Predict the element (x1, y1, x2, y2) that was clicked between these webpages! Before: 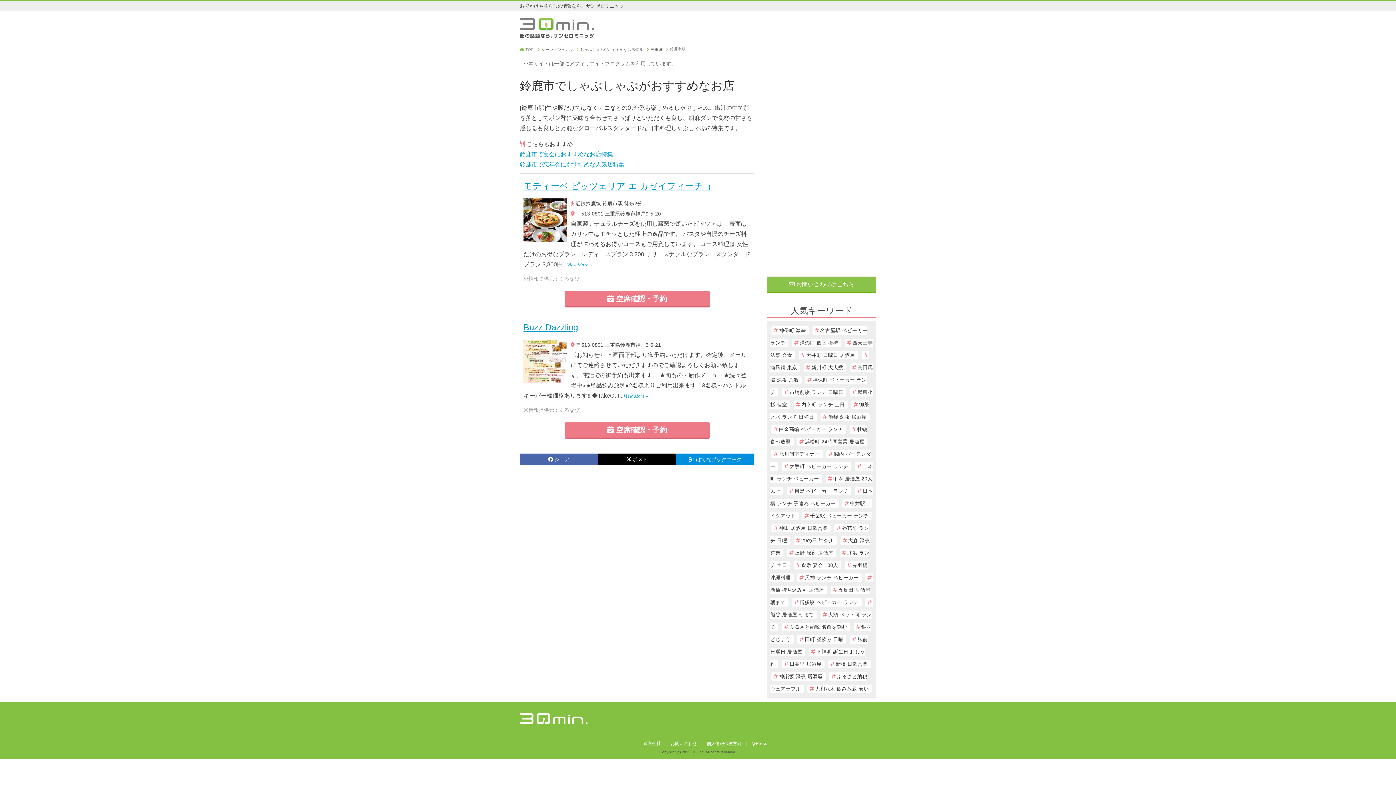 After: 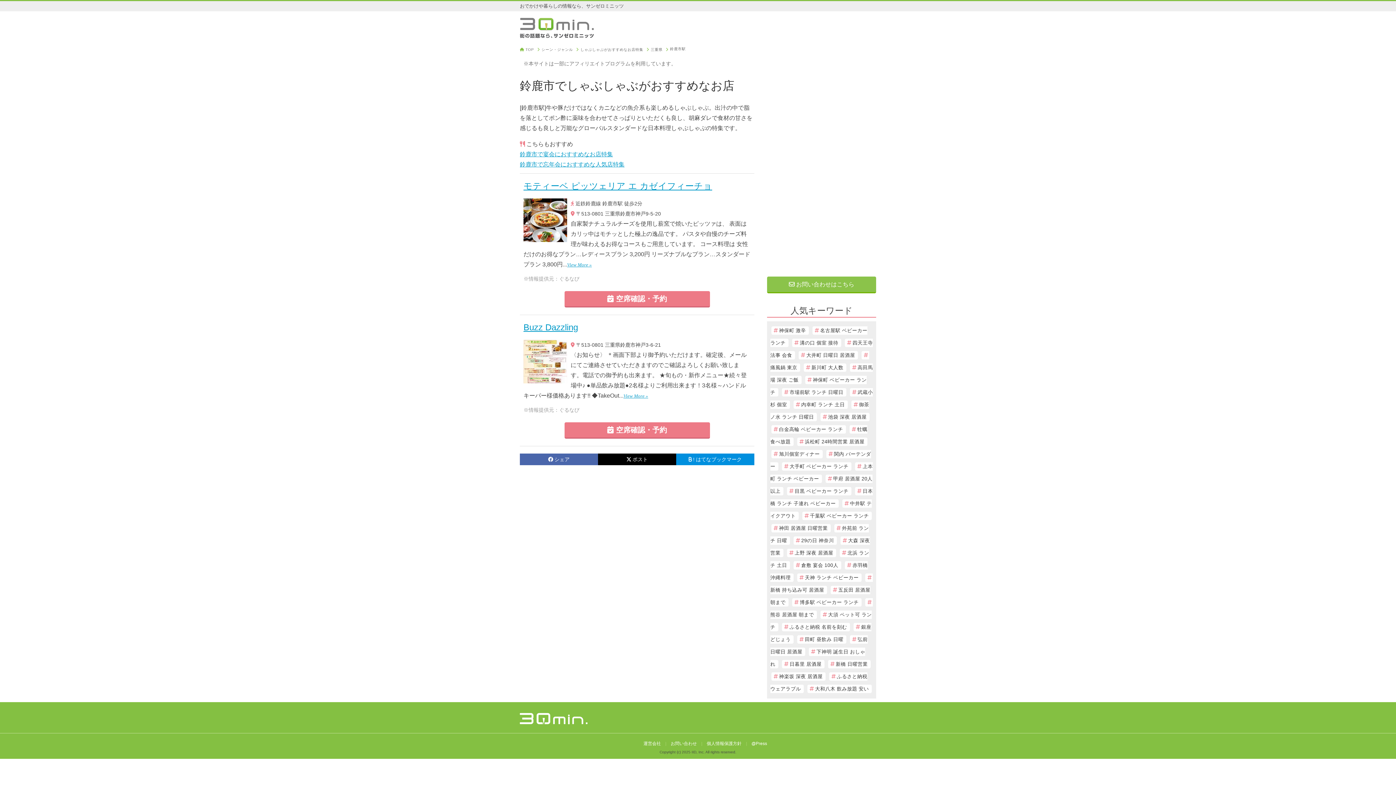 Action: label: Buzz Dazzling bbox: (523, 322, 578, 332)